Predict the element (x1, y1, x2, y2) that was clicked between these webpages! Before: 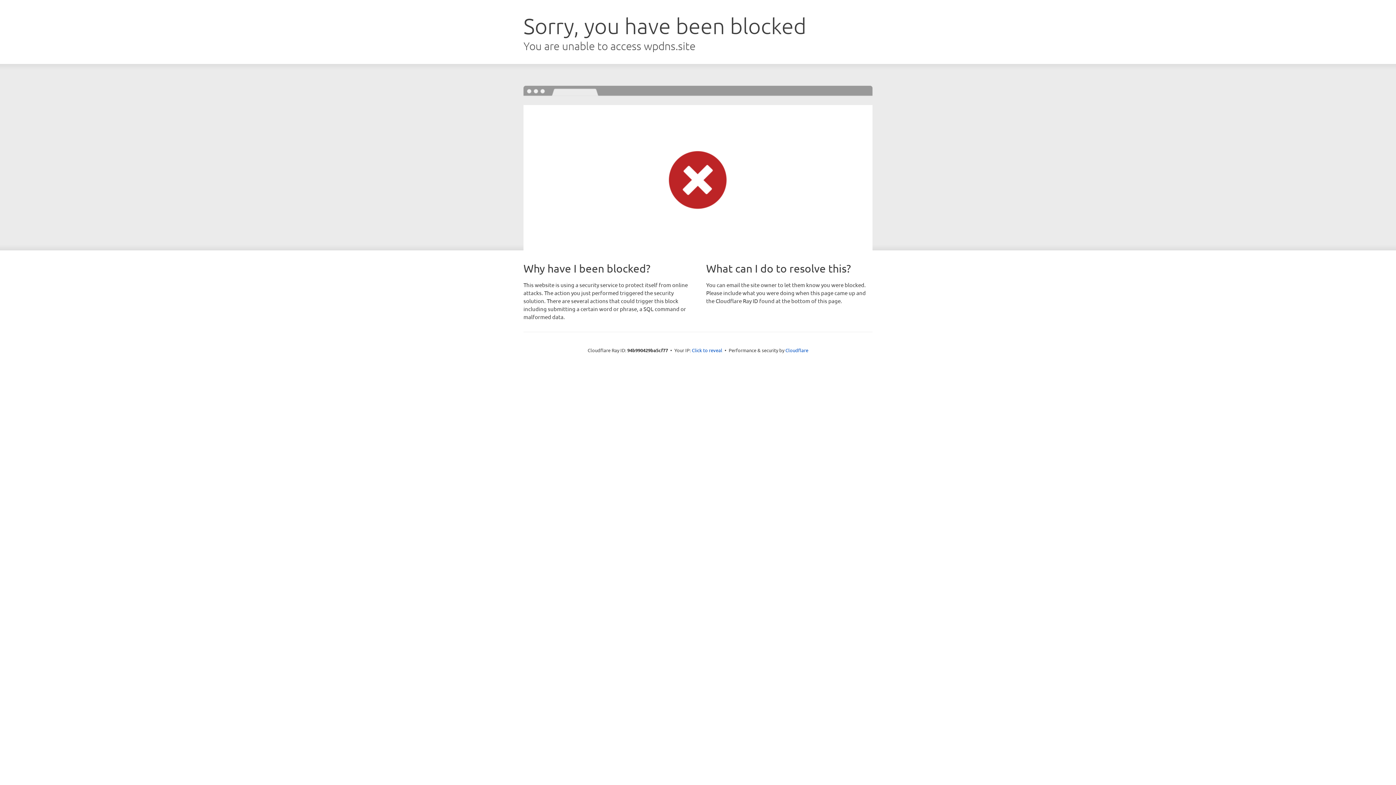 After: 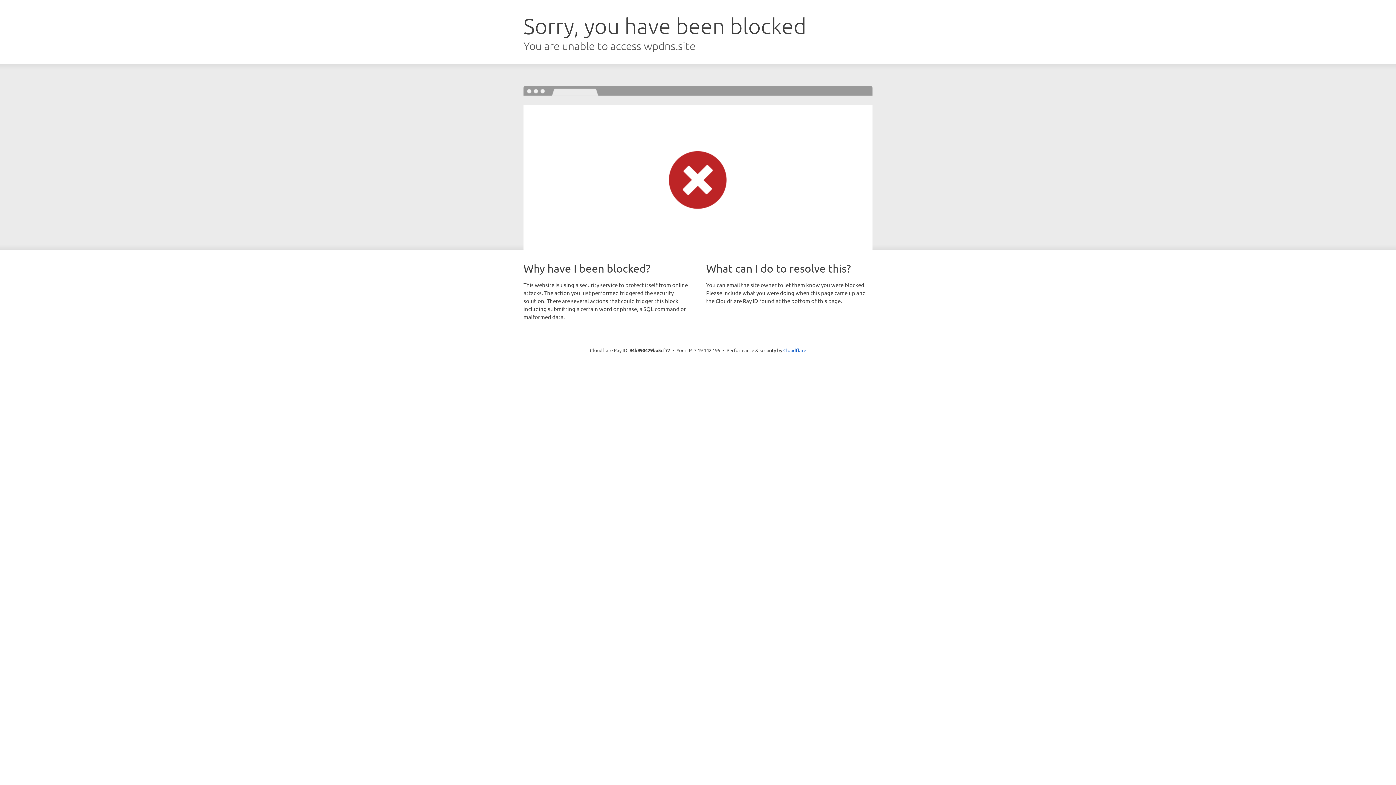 Action: label: Click to reveal bbox: (692, 346, 722, 353)